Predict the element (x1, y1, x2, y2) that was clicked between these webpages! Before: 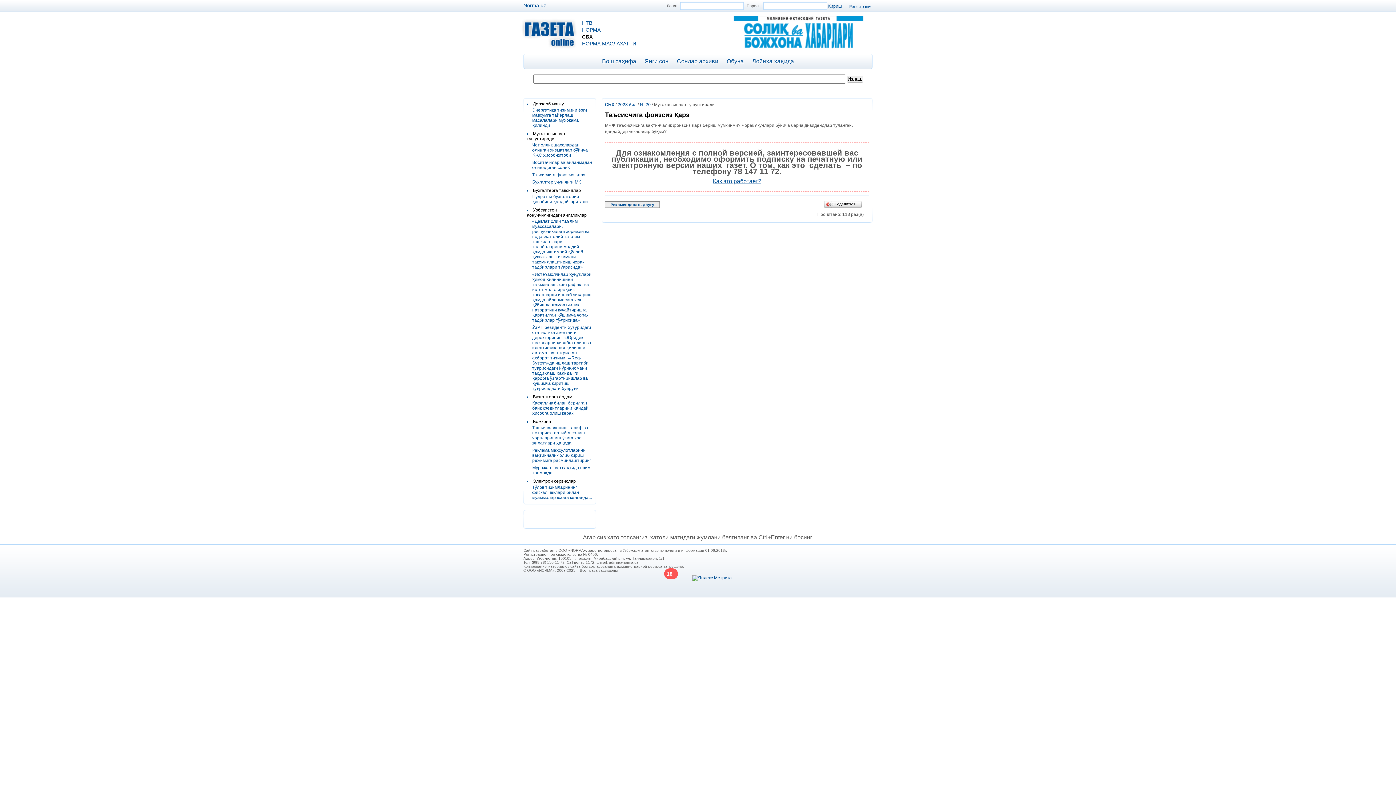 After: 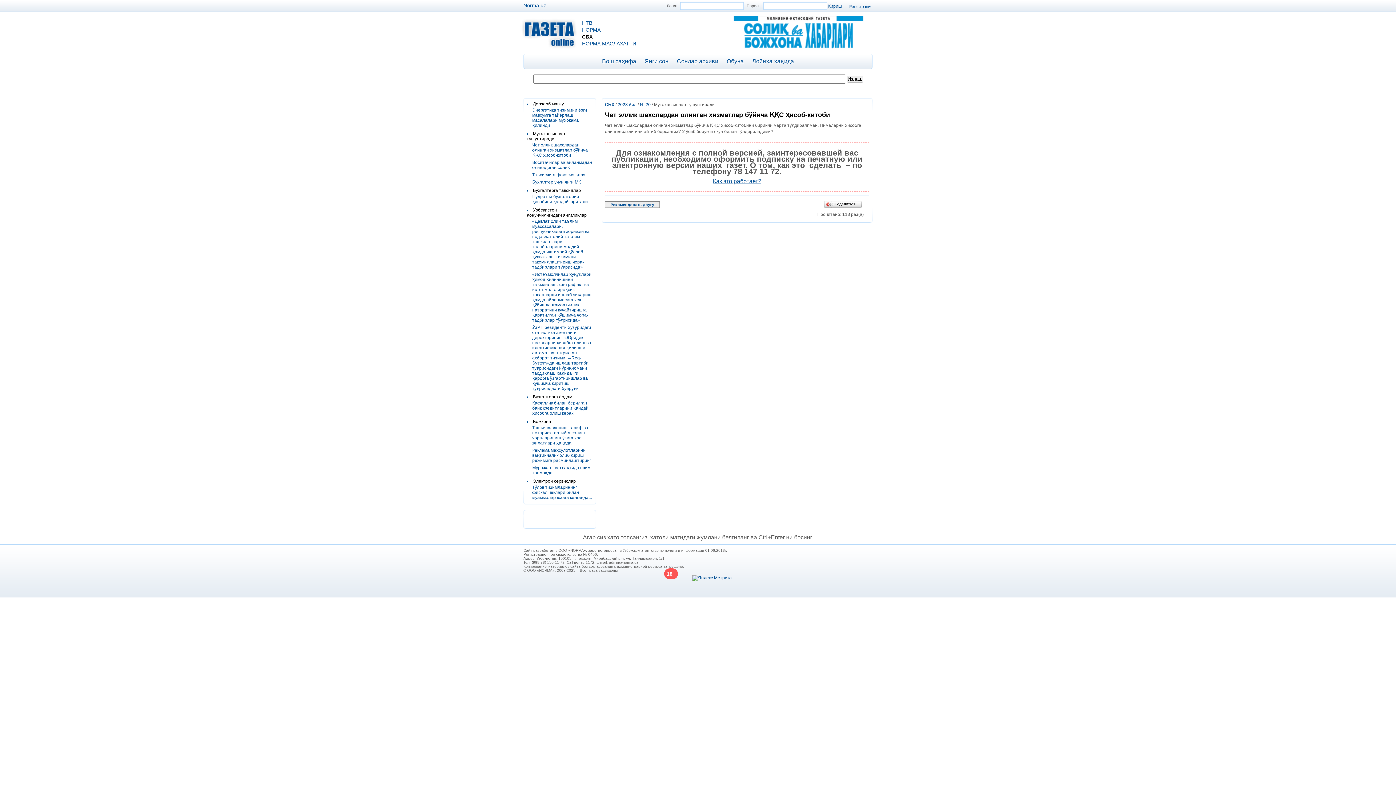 Action: label: Чет эллик шахслардан олинган хизматлар бўйича ҚҚС ҳисоб-китоби bbox: (532, 142, 588, 157)